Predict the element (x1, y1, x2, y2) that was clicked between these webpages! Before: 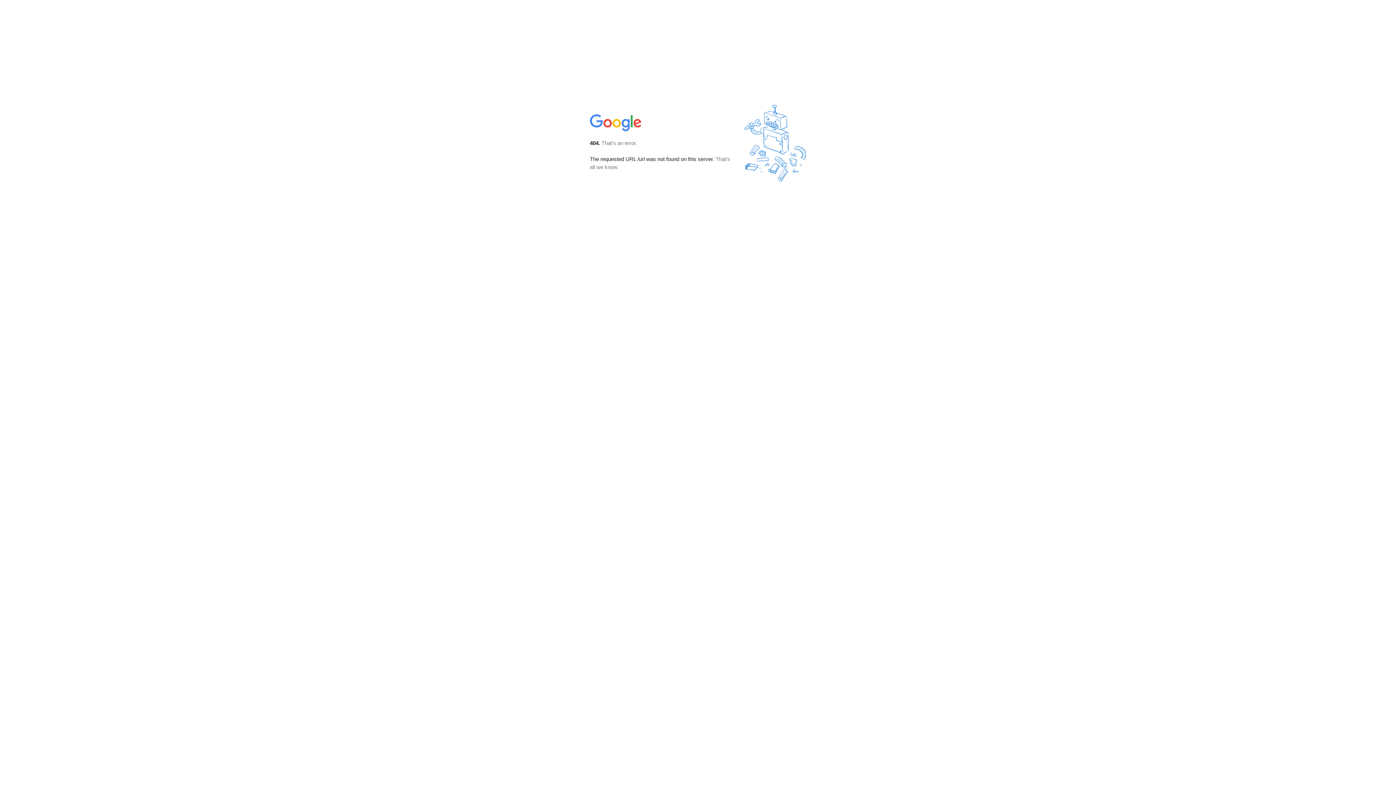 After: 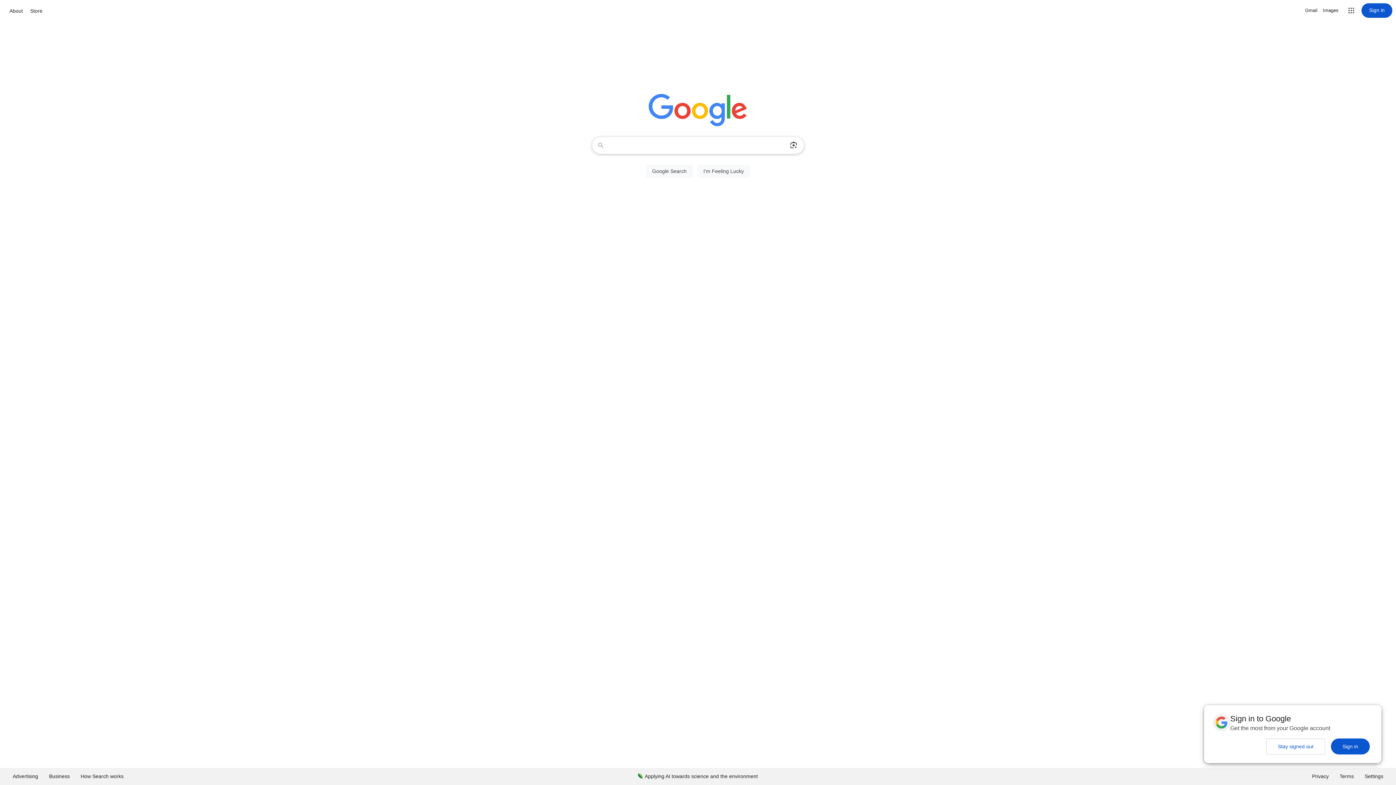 Action: bbox: (590, 127, 642, 134)